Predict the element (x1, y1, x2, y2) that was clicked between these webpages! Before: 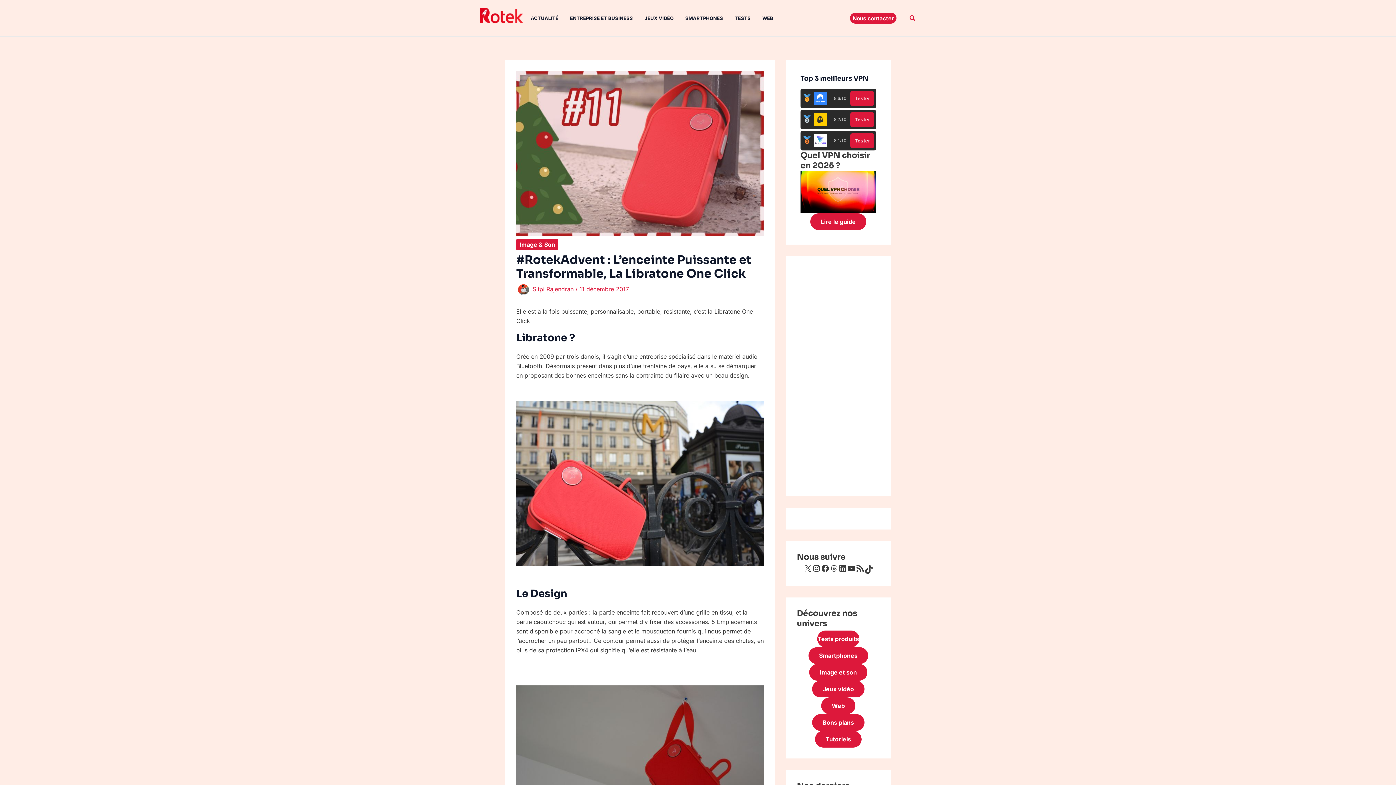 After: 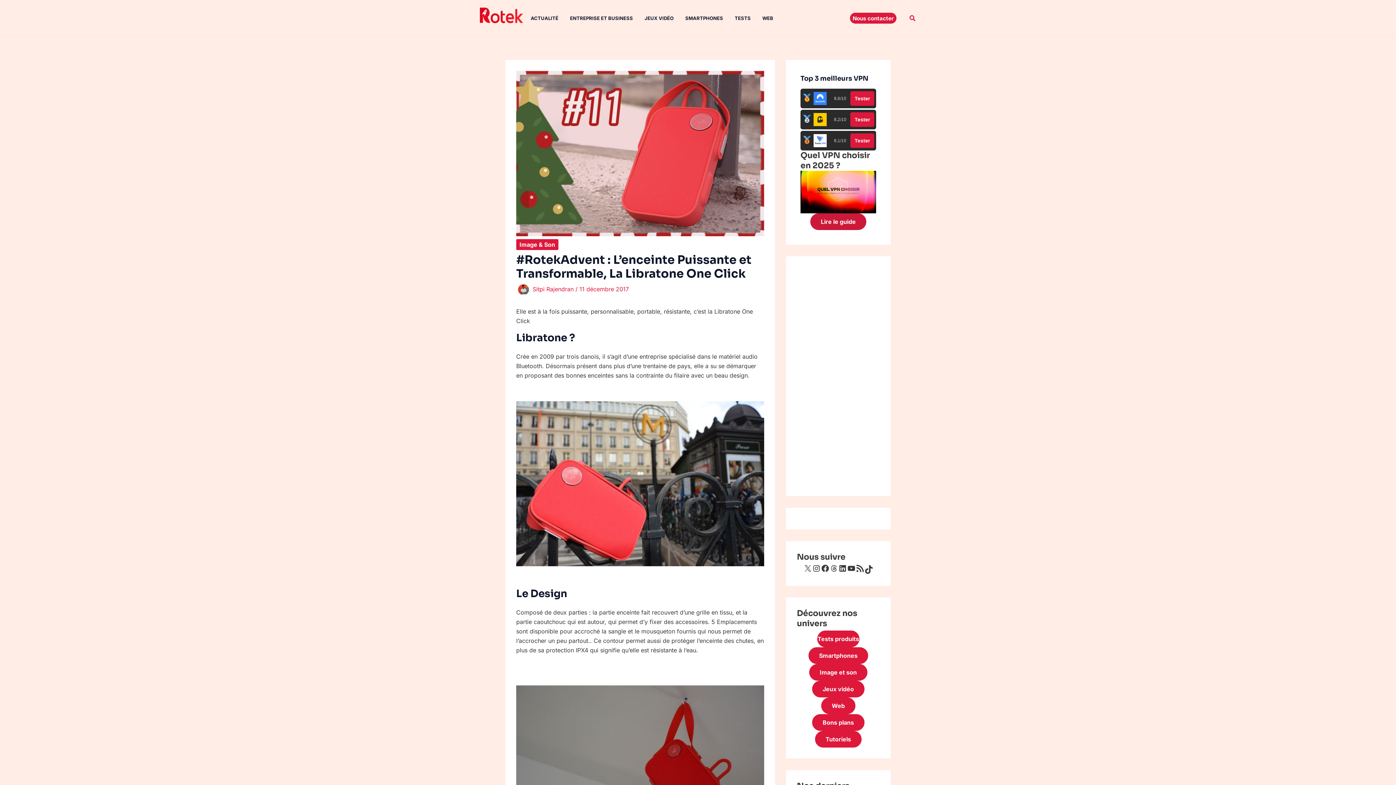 Action: label: Lire le guide bbox: (810, 213, 866, 230)